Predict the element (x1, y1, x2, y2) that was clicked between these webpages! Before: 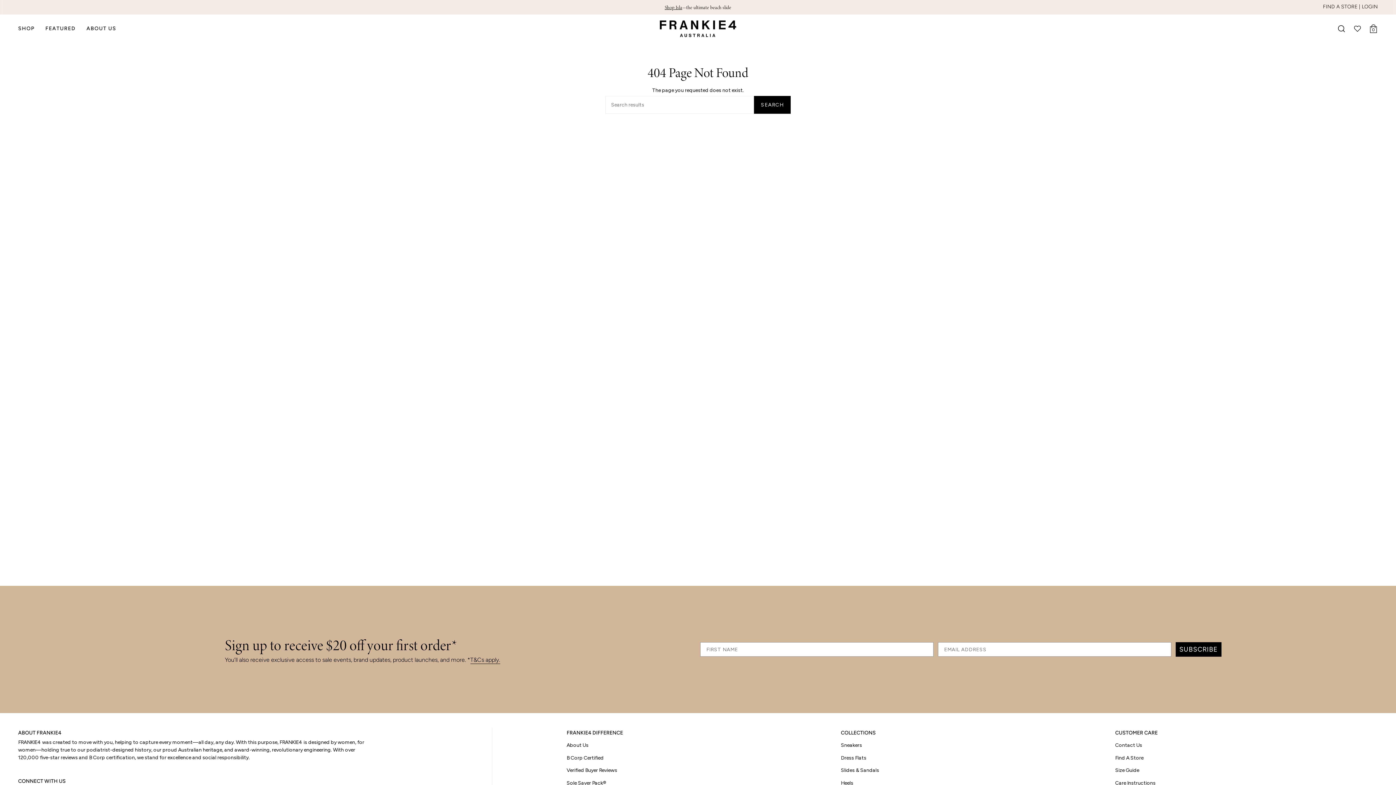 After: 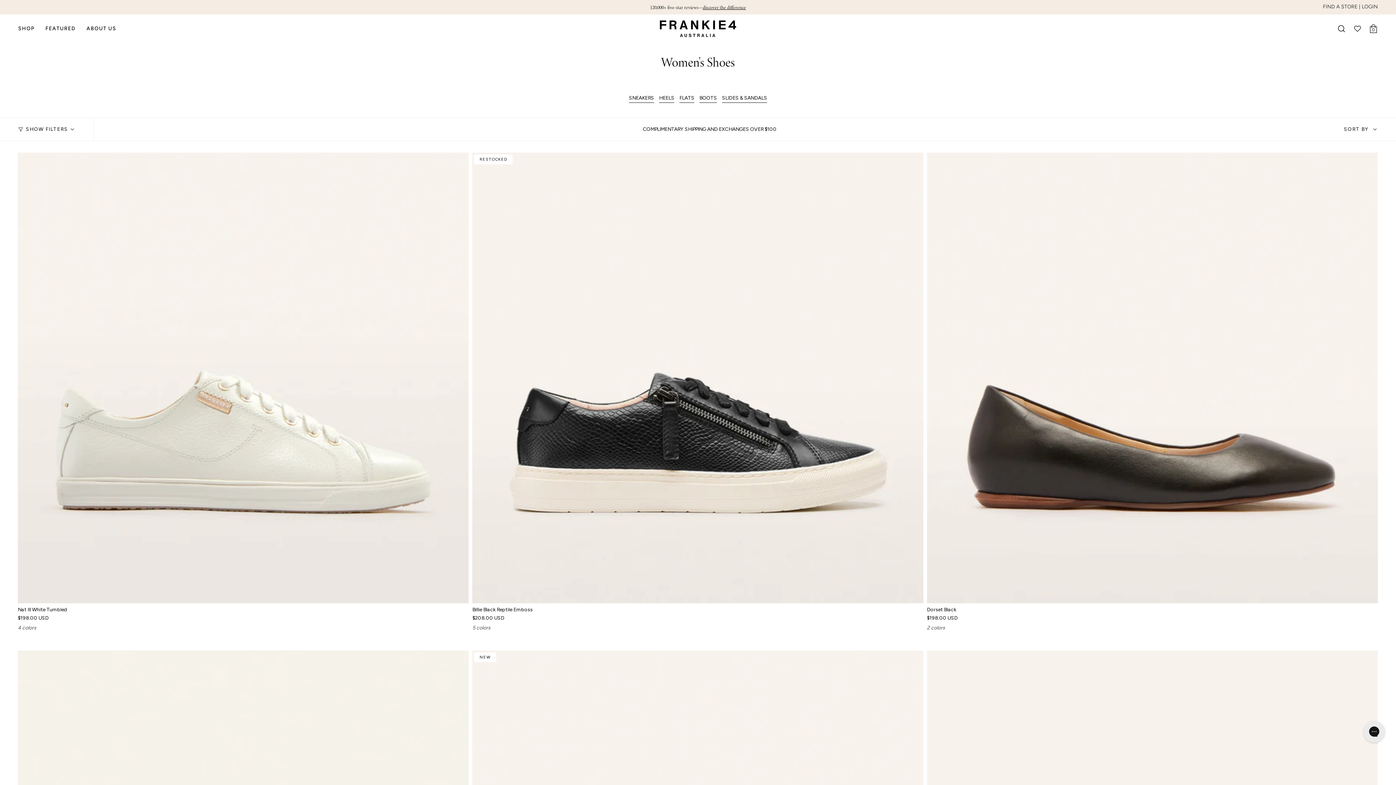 Action: label: SHOP bbox: (18, 25, 34, 31)